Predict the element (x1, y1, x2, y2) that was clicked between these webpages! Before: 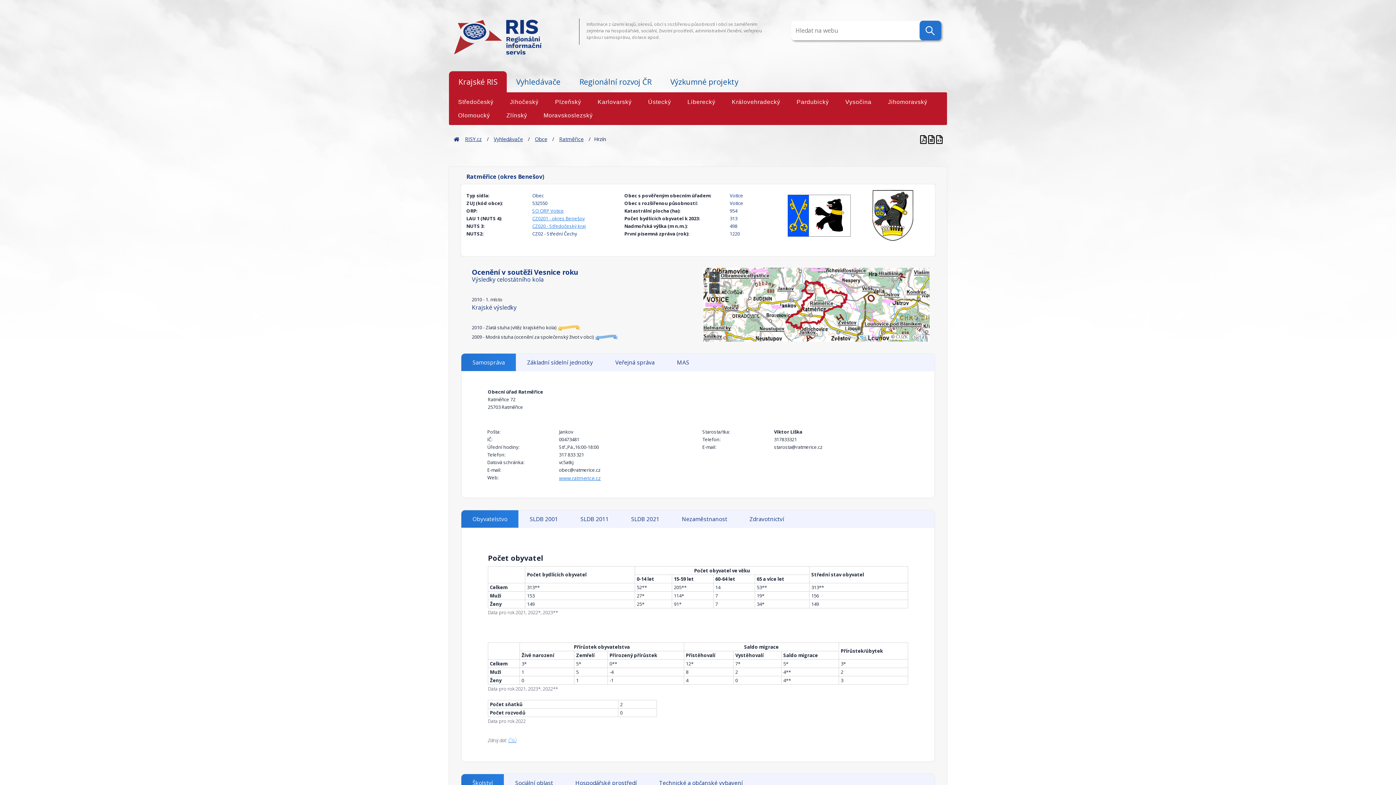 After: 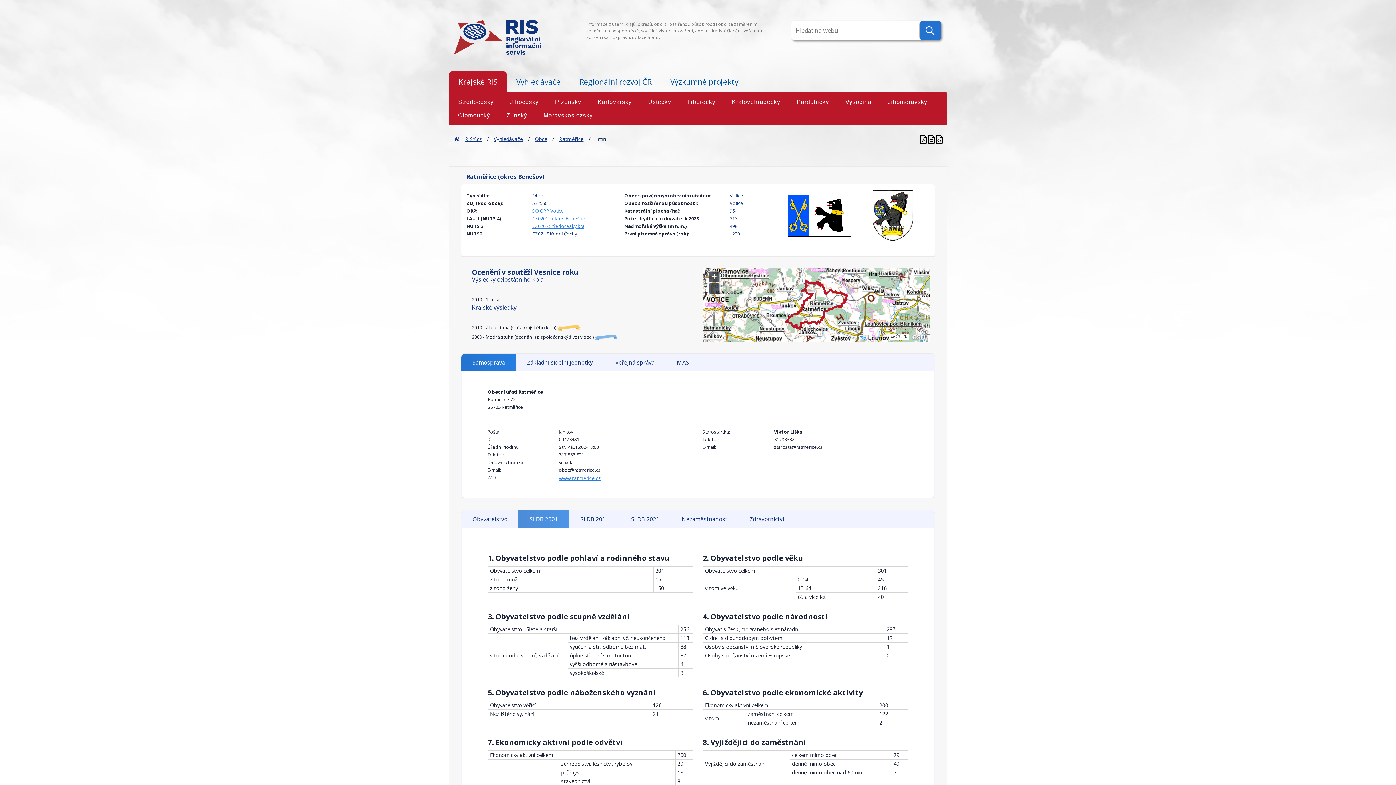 Action: label: SLDB 2001 bbox: (518, 510, 569, 528)